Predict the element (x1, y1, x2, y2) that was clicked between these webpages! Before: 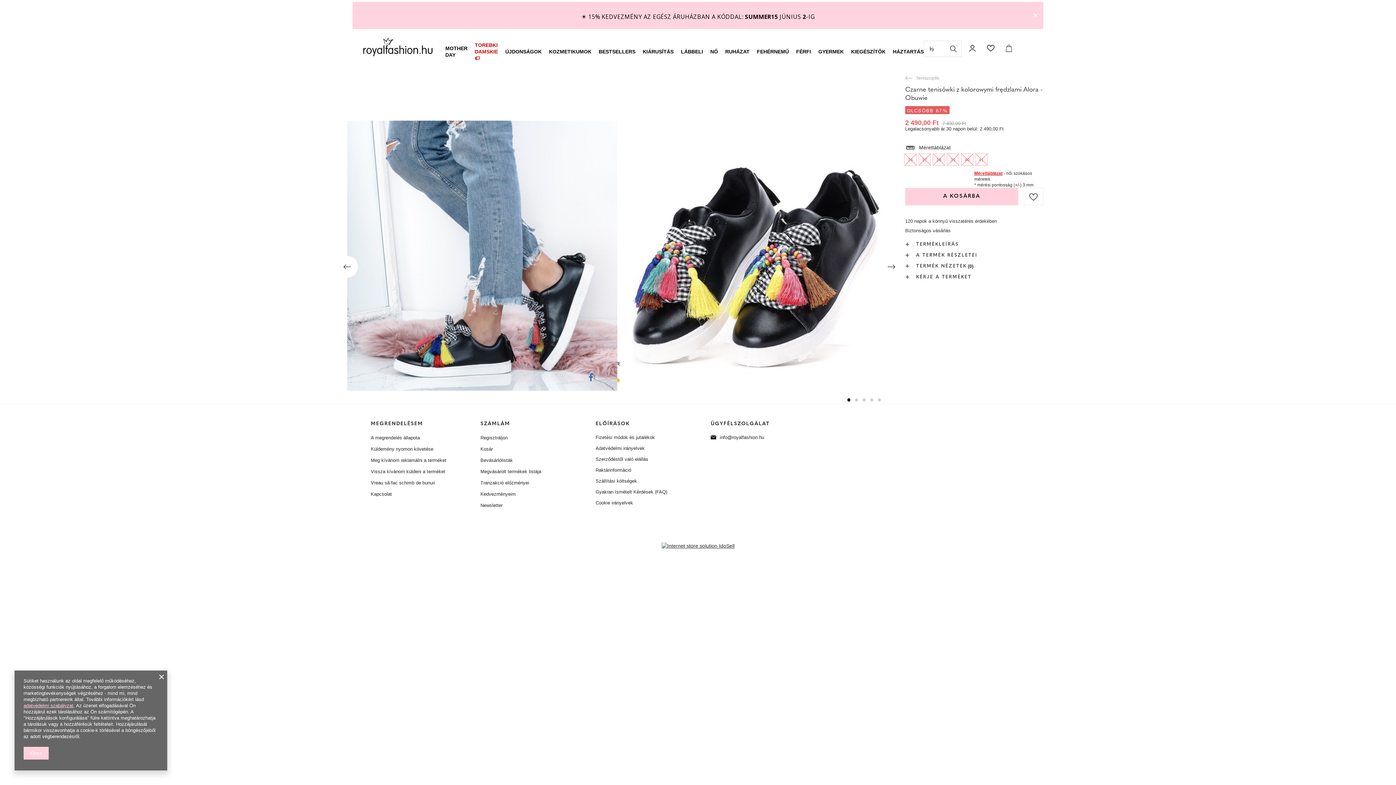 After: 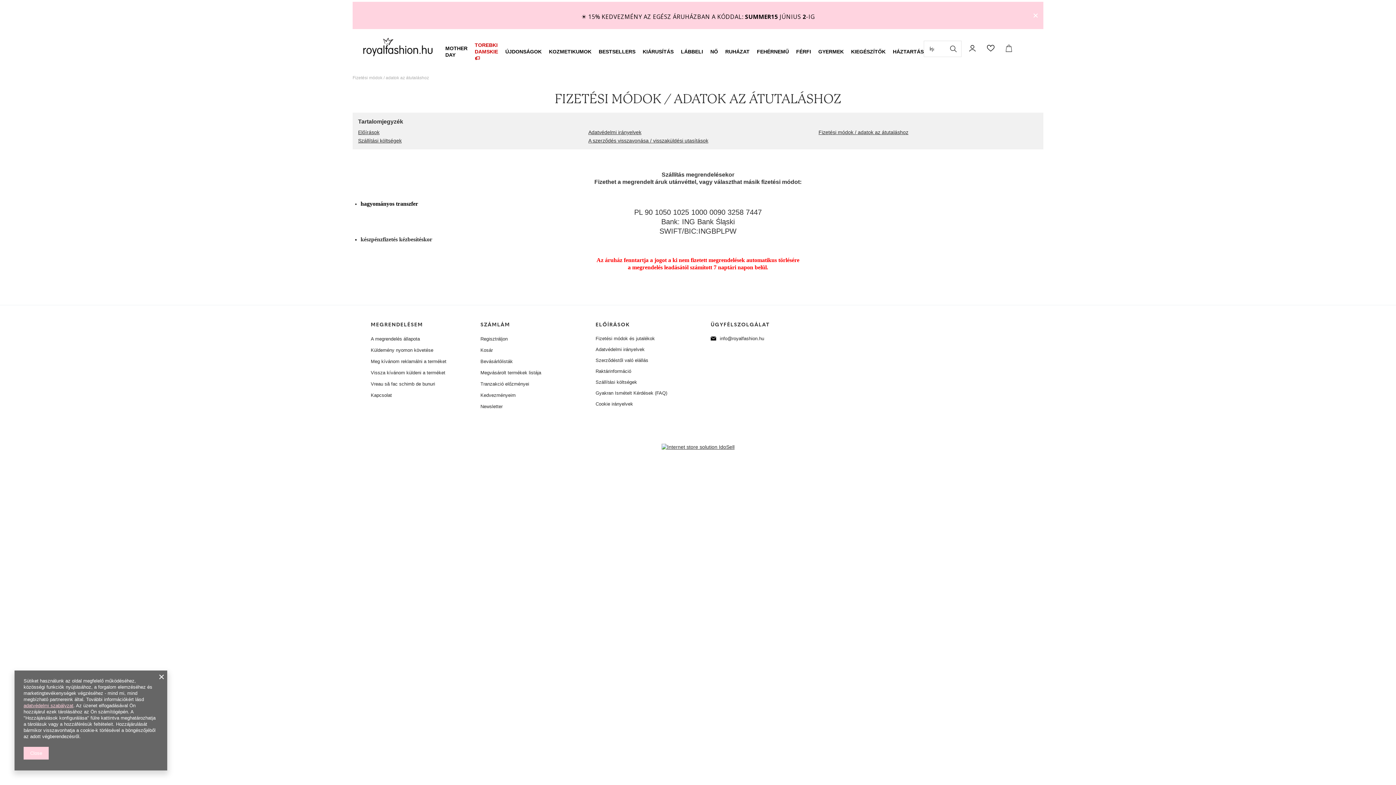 Action: label: Fizetési módok és jutalékok bbox: (595, 434, 680, 440)